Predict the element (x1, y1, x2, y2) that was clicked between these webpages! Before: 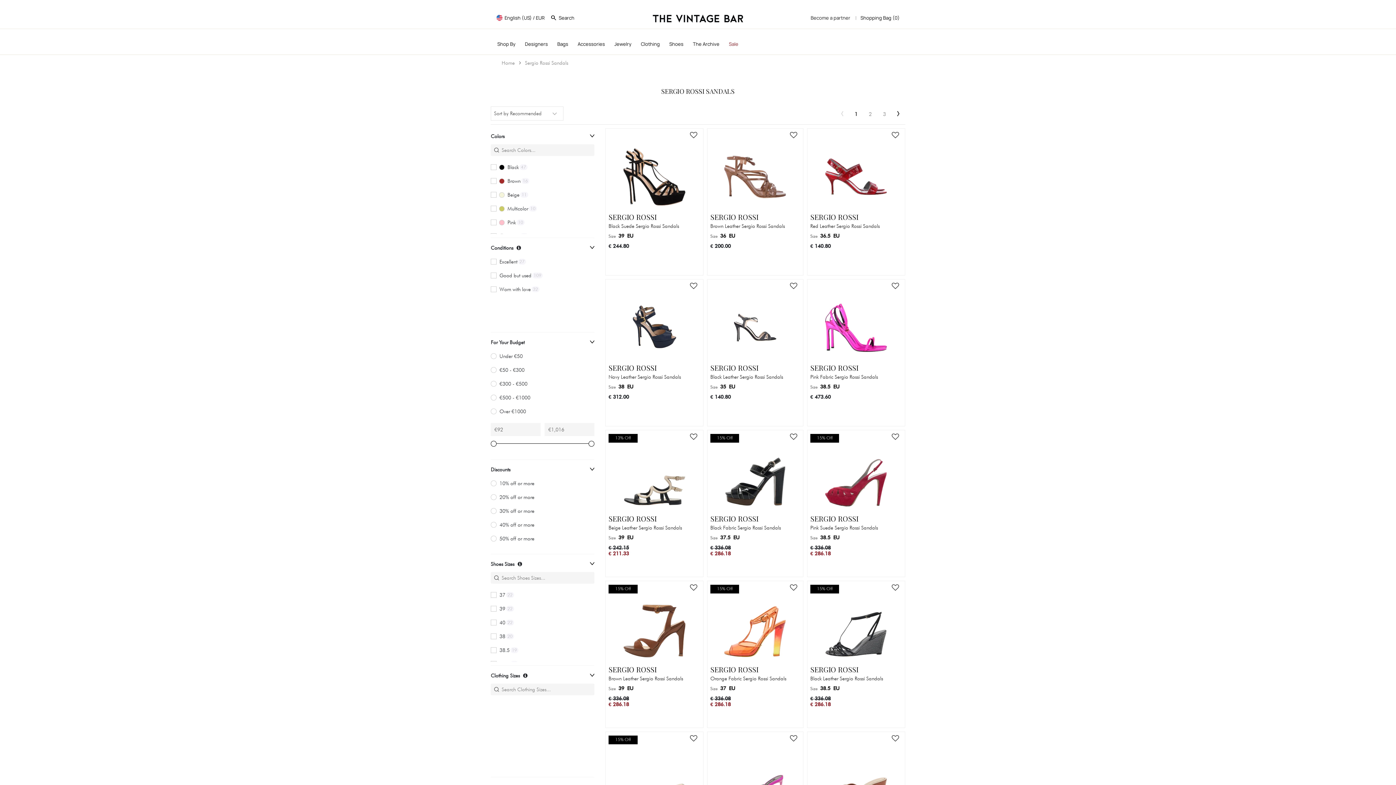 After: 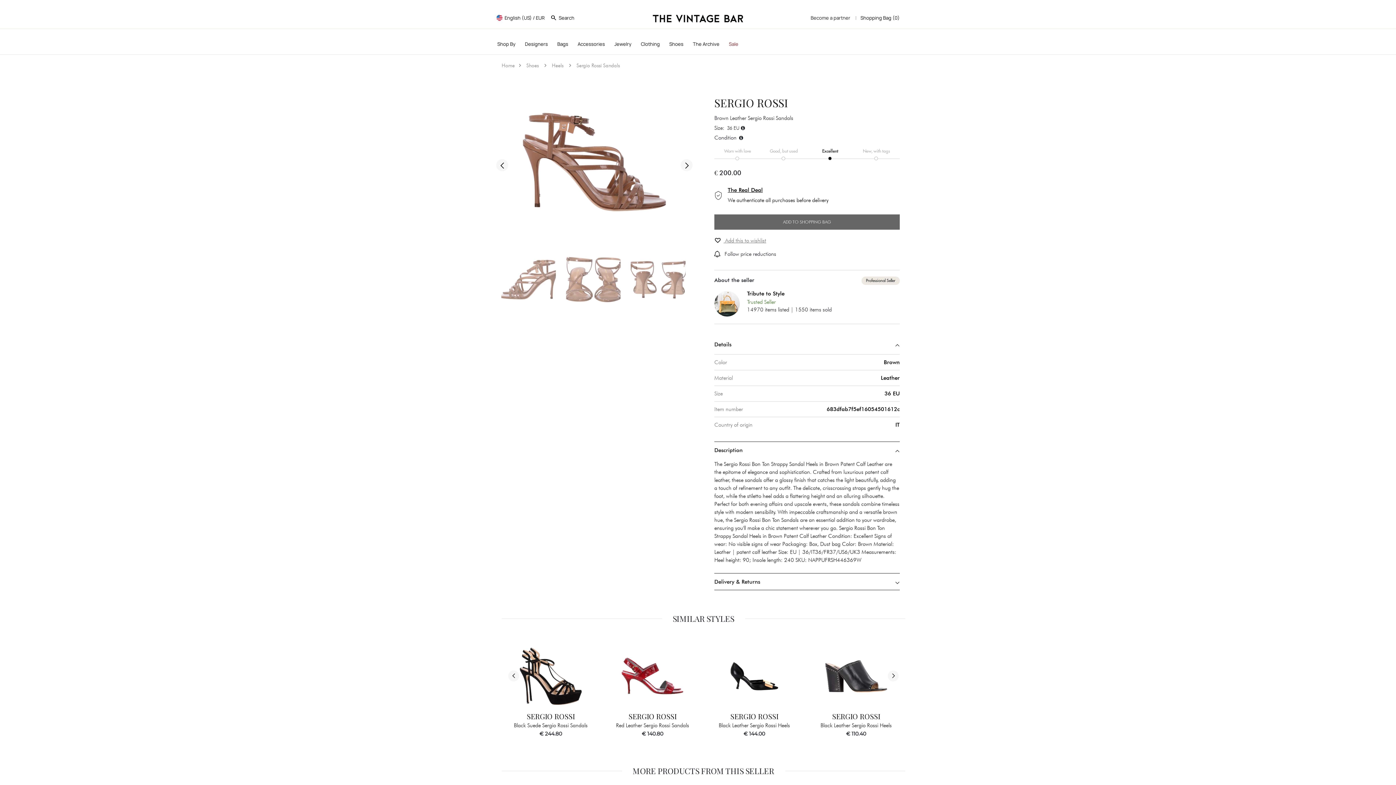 Action: label: Brown Leather Sergio Rossi Sandals bbox: (710, 223, 785, 229)